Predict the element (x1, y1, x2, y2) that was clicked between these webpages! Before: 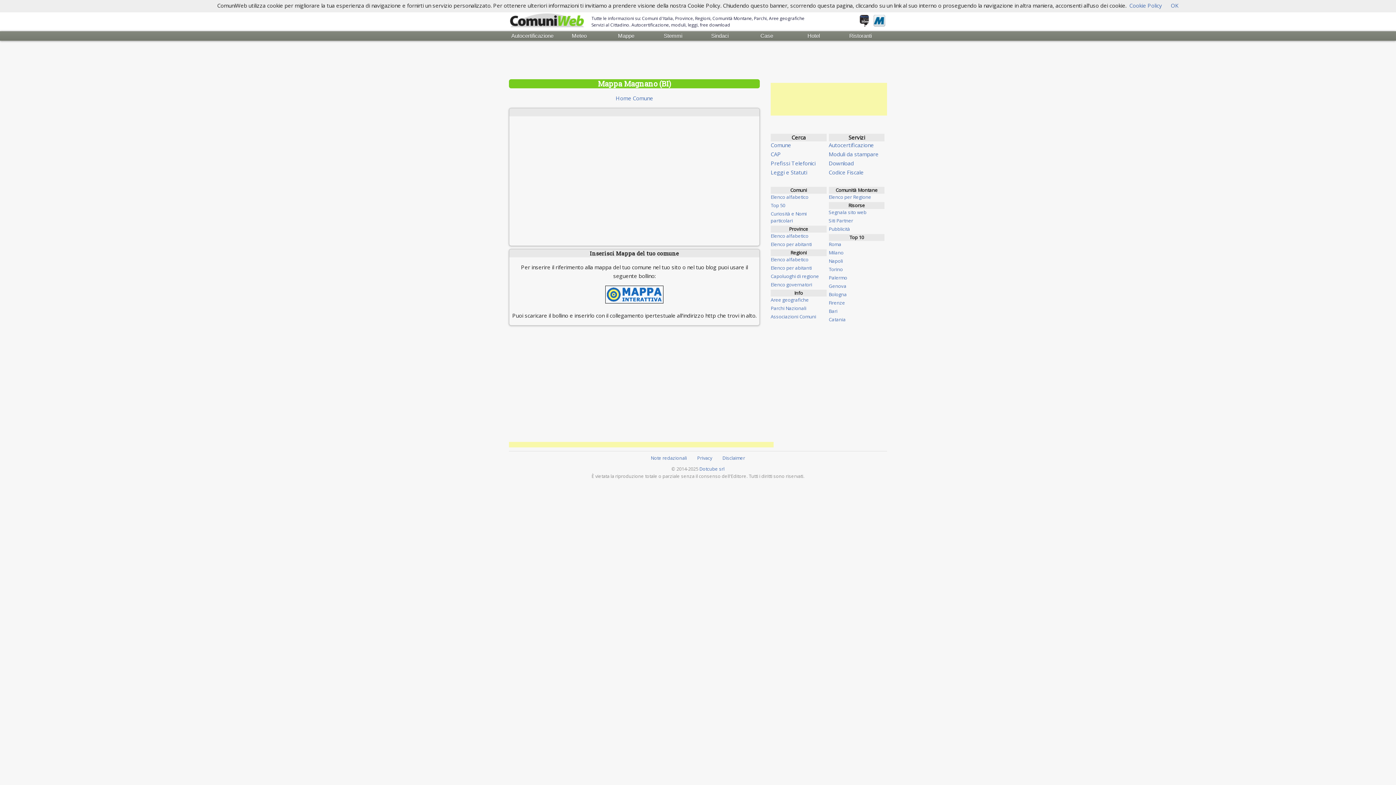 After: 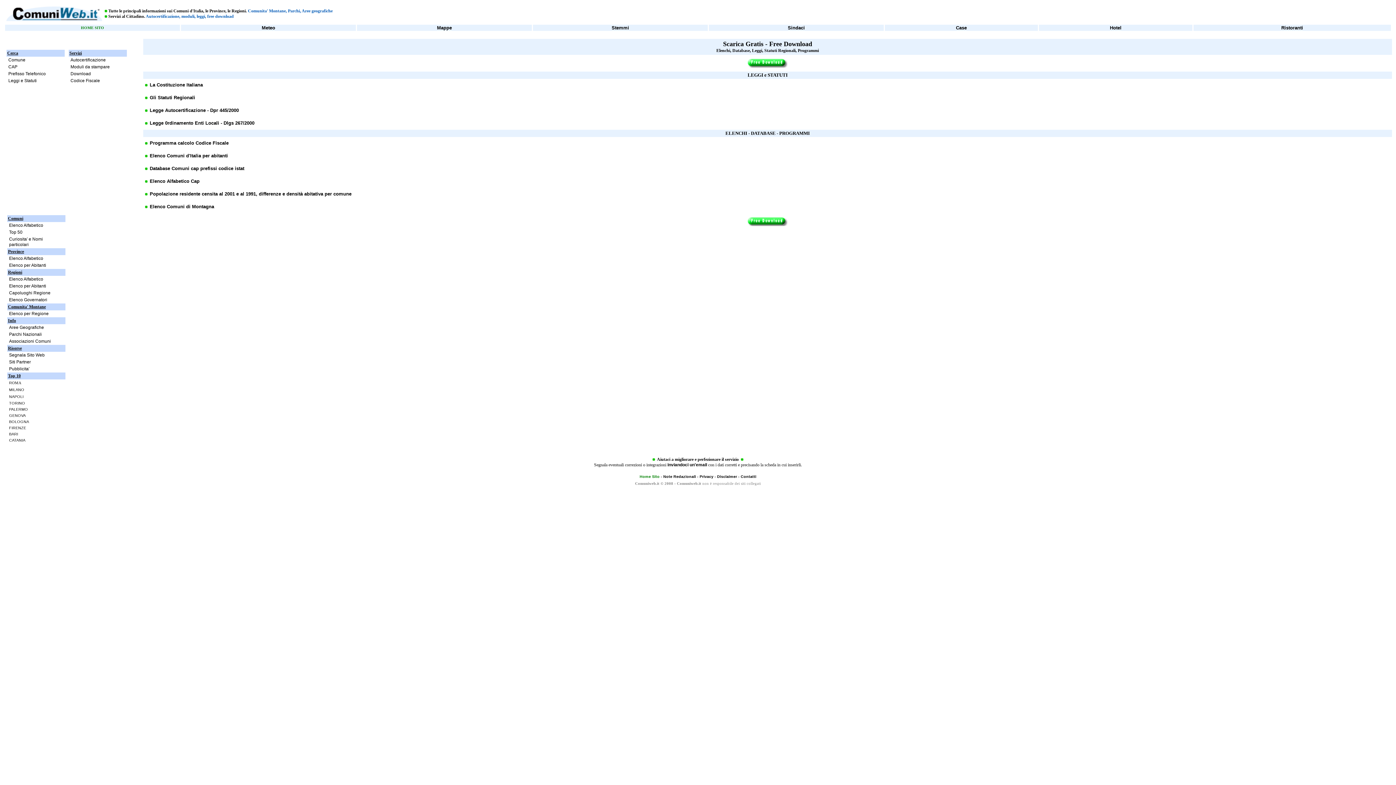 Action: label: Leggi e Statuti bbox: (770, 168, 807, 176)